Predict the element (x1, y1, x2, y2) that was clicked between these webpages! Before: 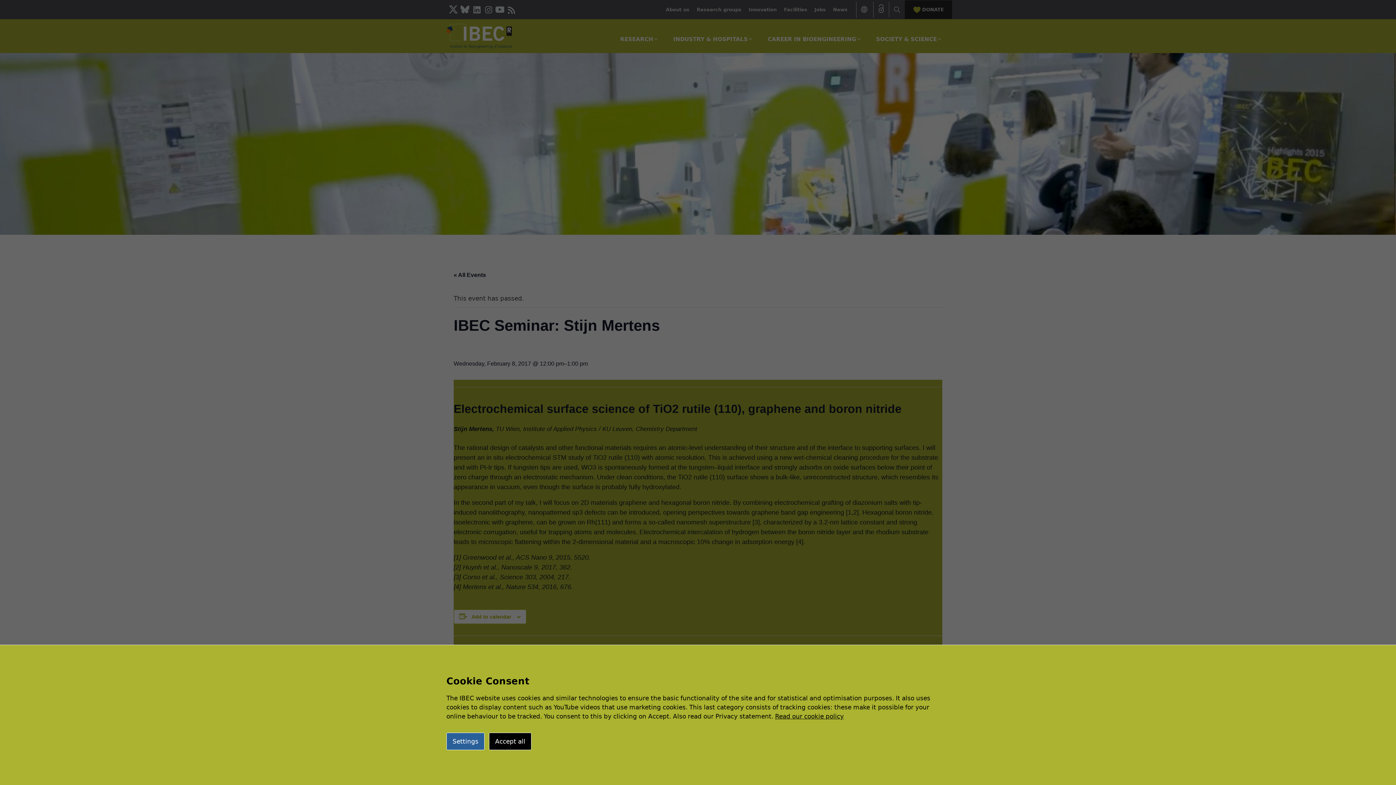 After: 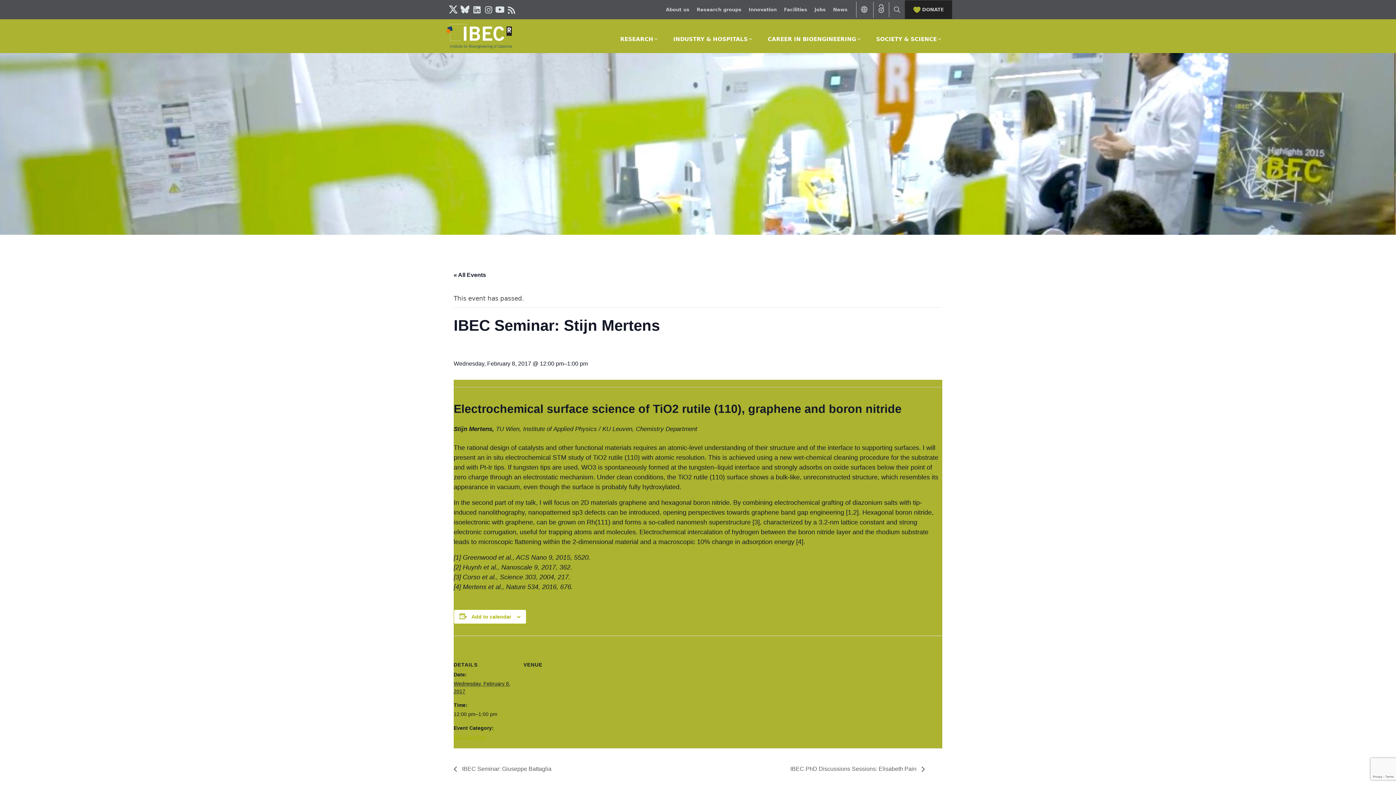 Action: label: Accept all bbox: (489, 733, 531, 750)